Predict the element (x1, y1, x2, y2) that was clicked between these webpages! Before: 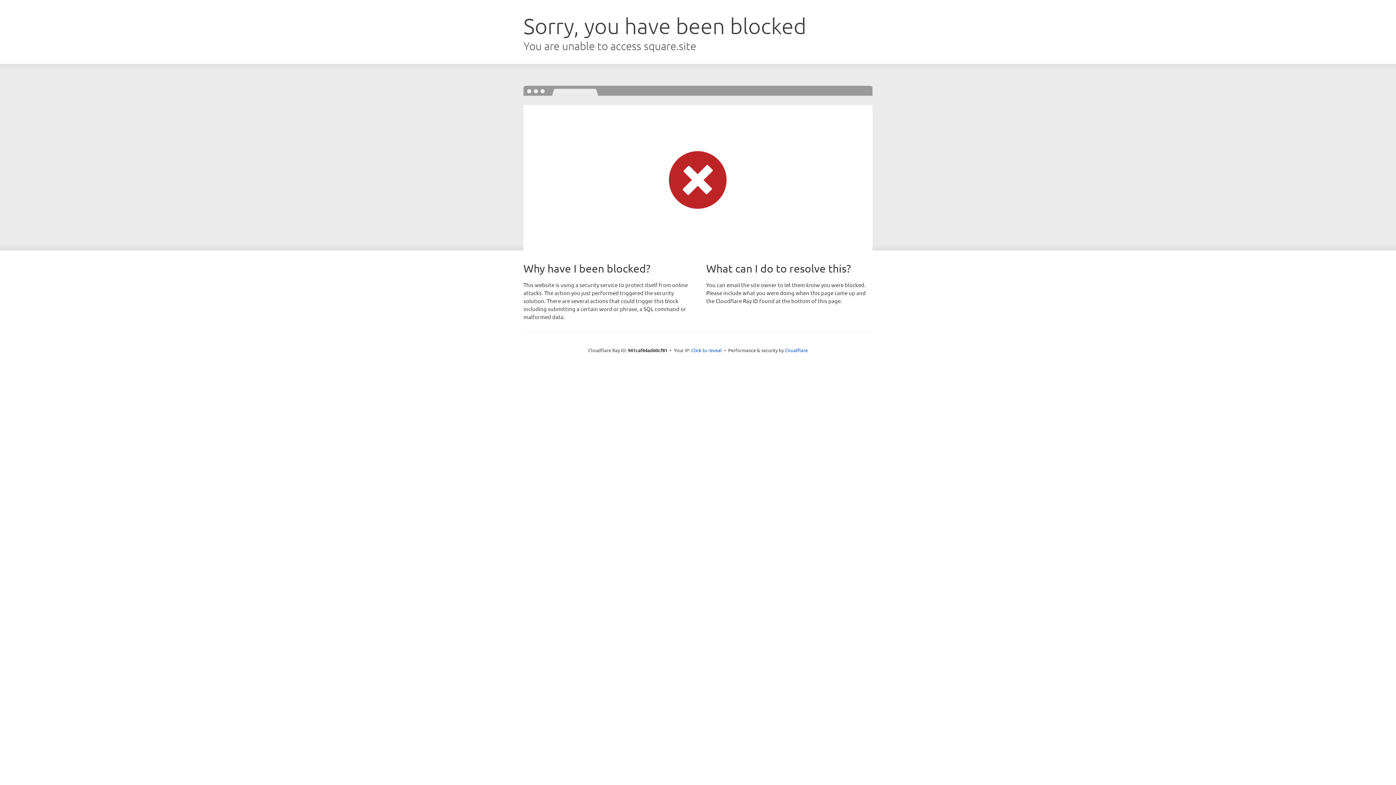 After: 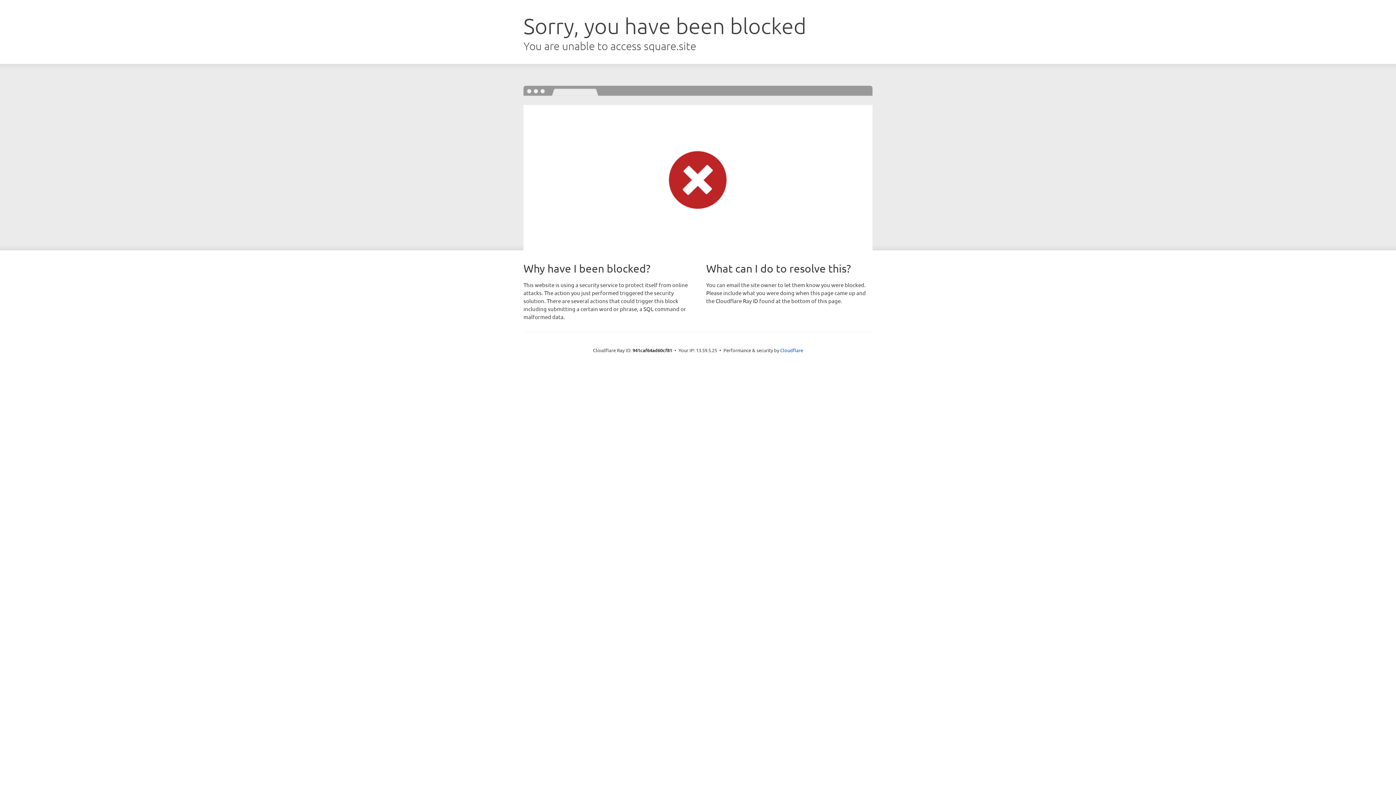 Action: bbox: (691, 346, 722, 353) label: Click to reveal